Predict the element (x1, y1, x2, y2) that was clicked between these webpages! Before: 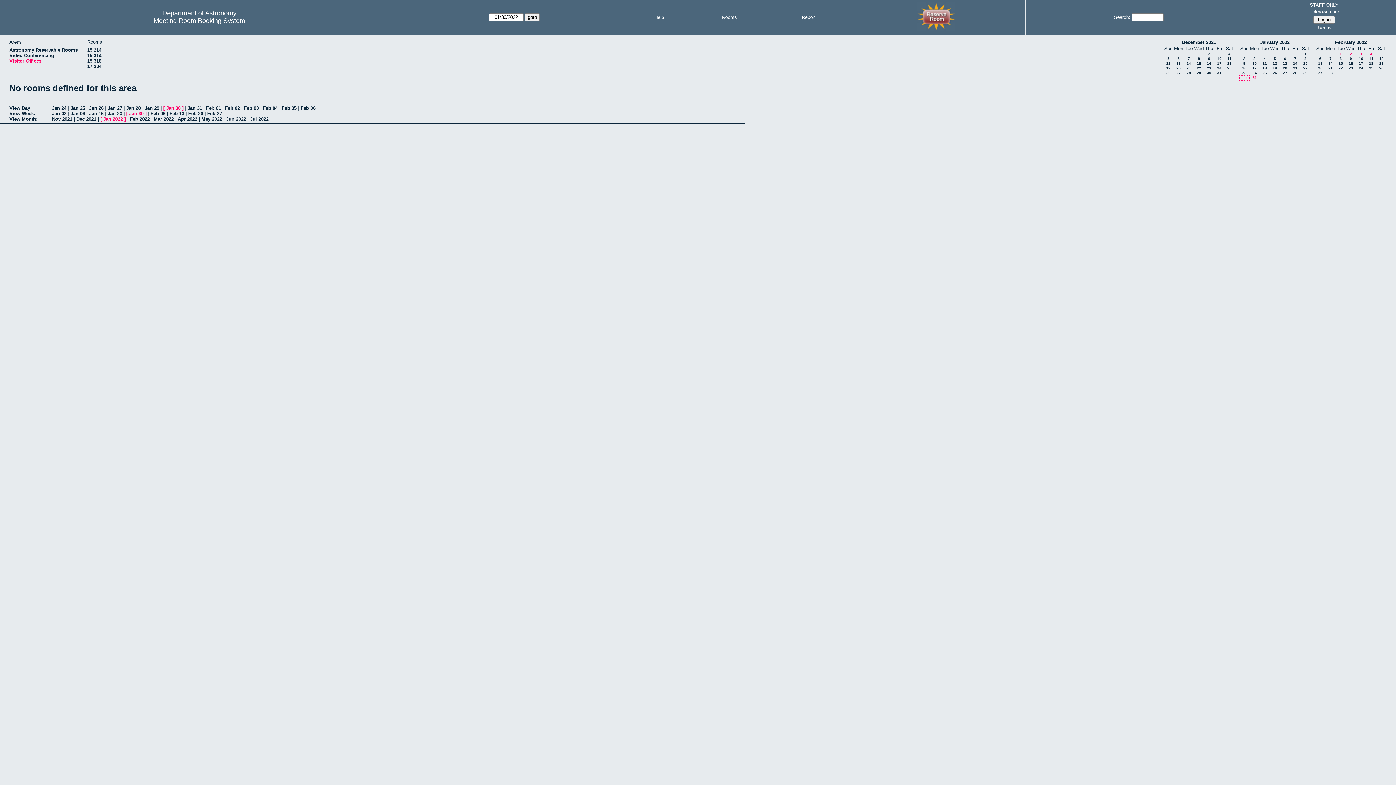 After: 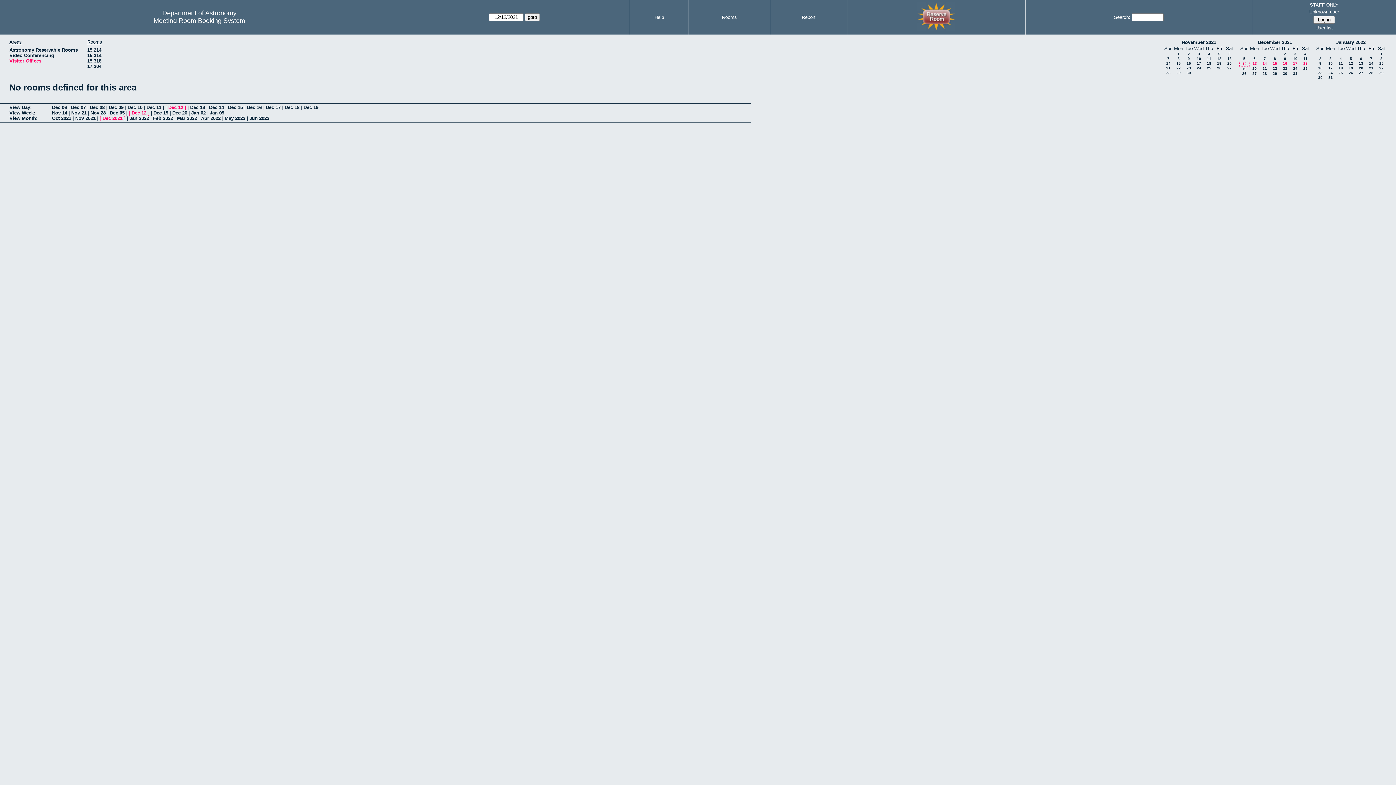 Action: label: 12 bbox: (1166, 61, 1170, 65)